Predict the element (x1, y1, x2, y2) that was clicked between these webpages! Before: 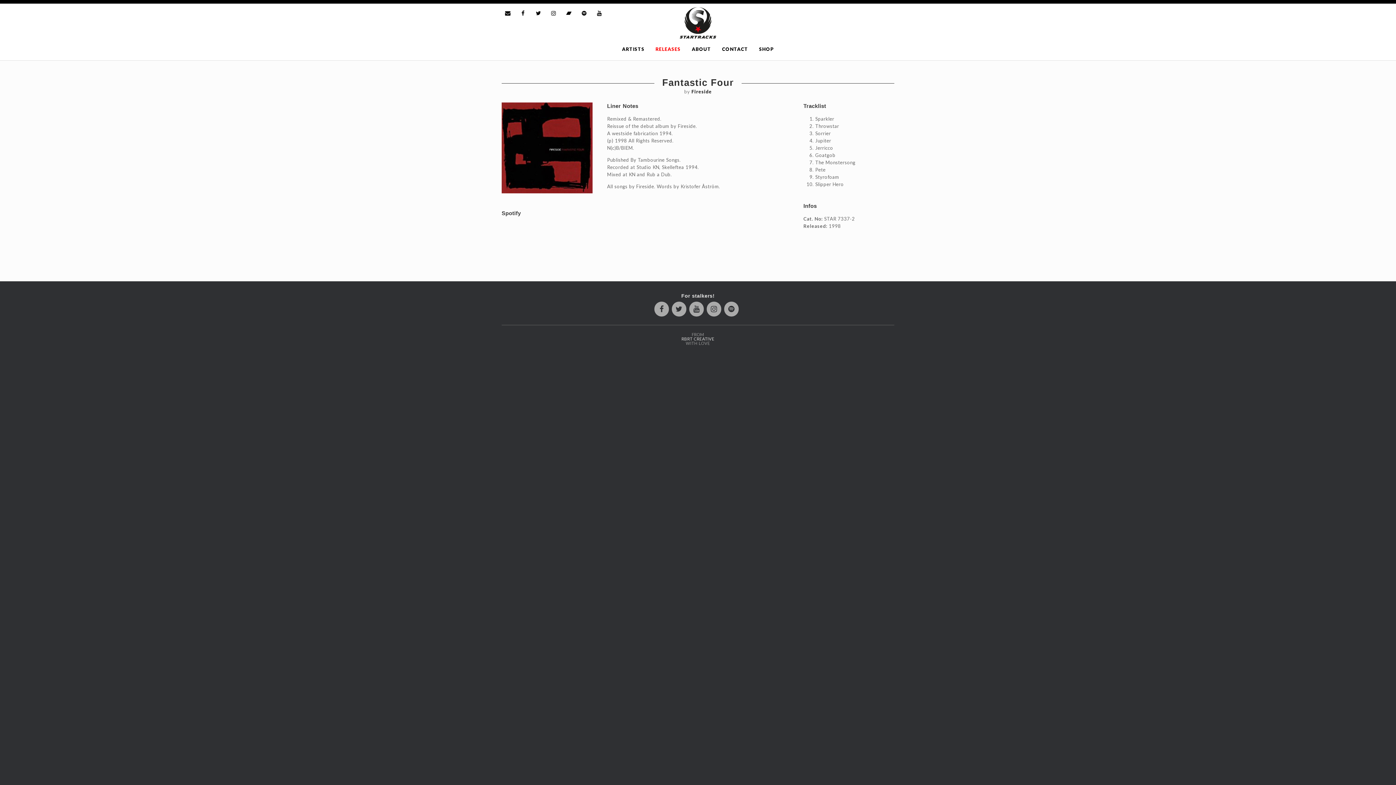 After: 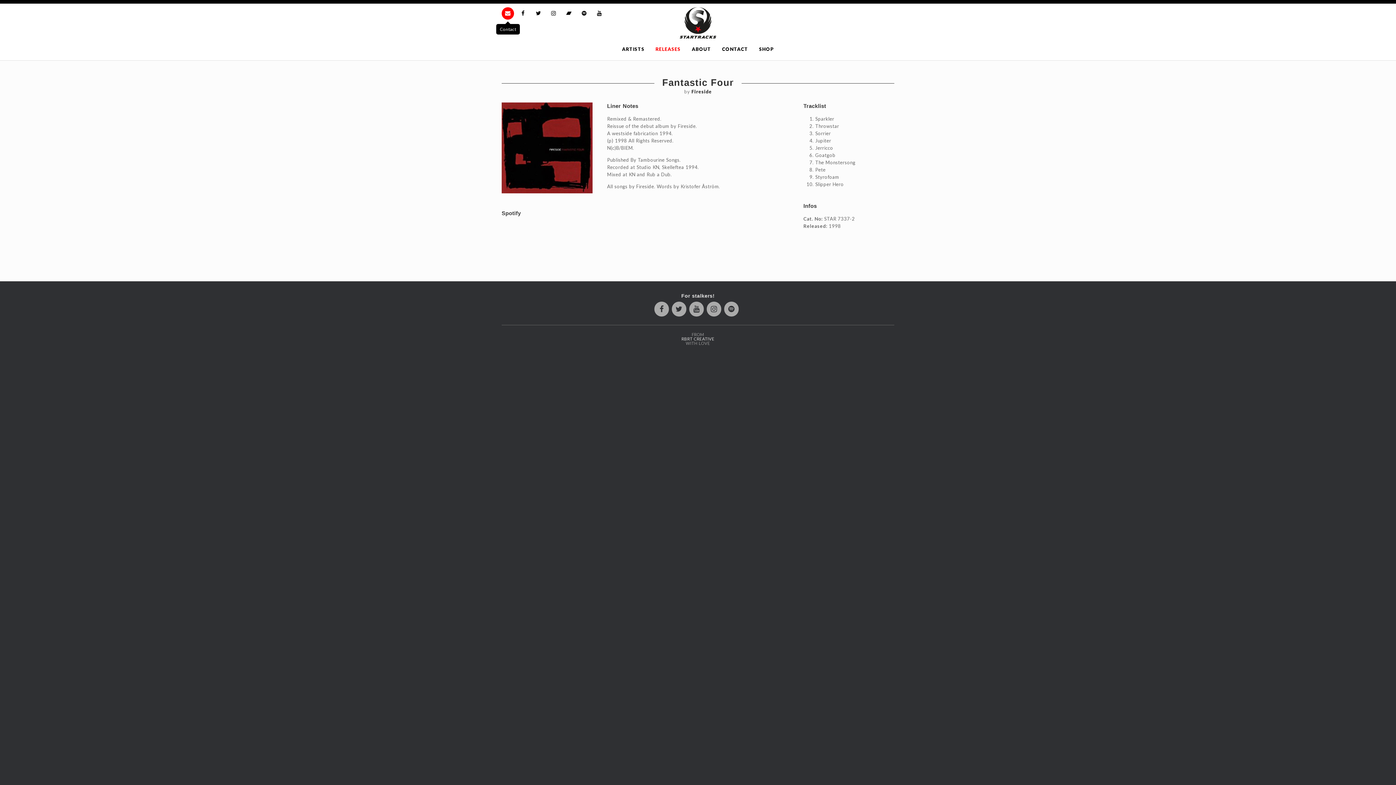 Action: label: Contact bbox: (501, 7, 514, 19)